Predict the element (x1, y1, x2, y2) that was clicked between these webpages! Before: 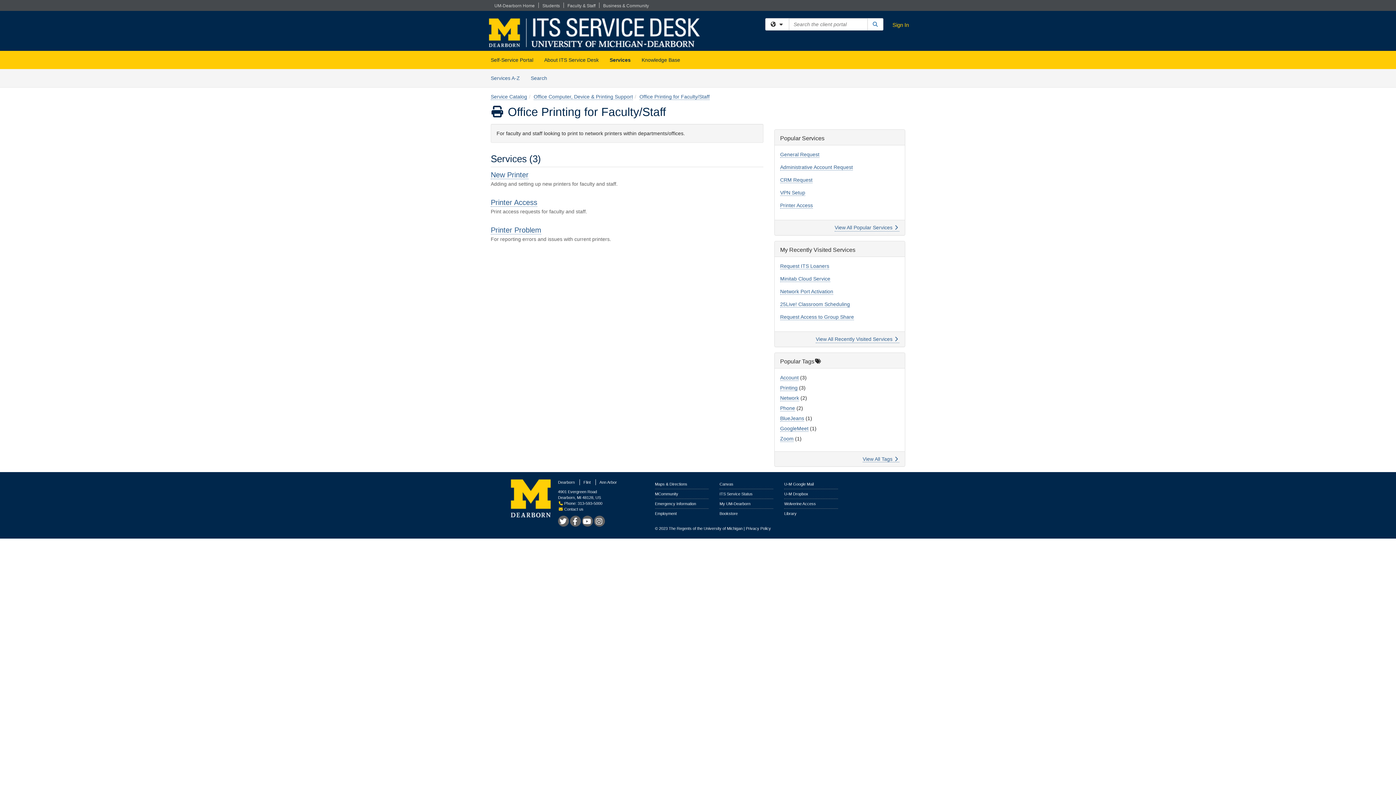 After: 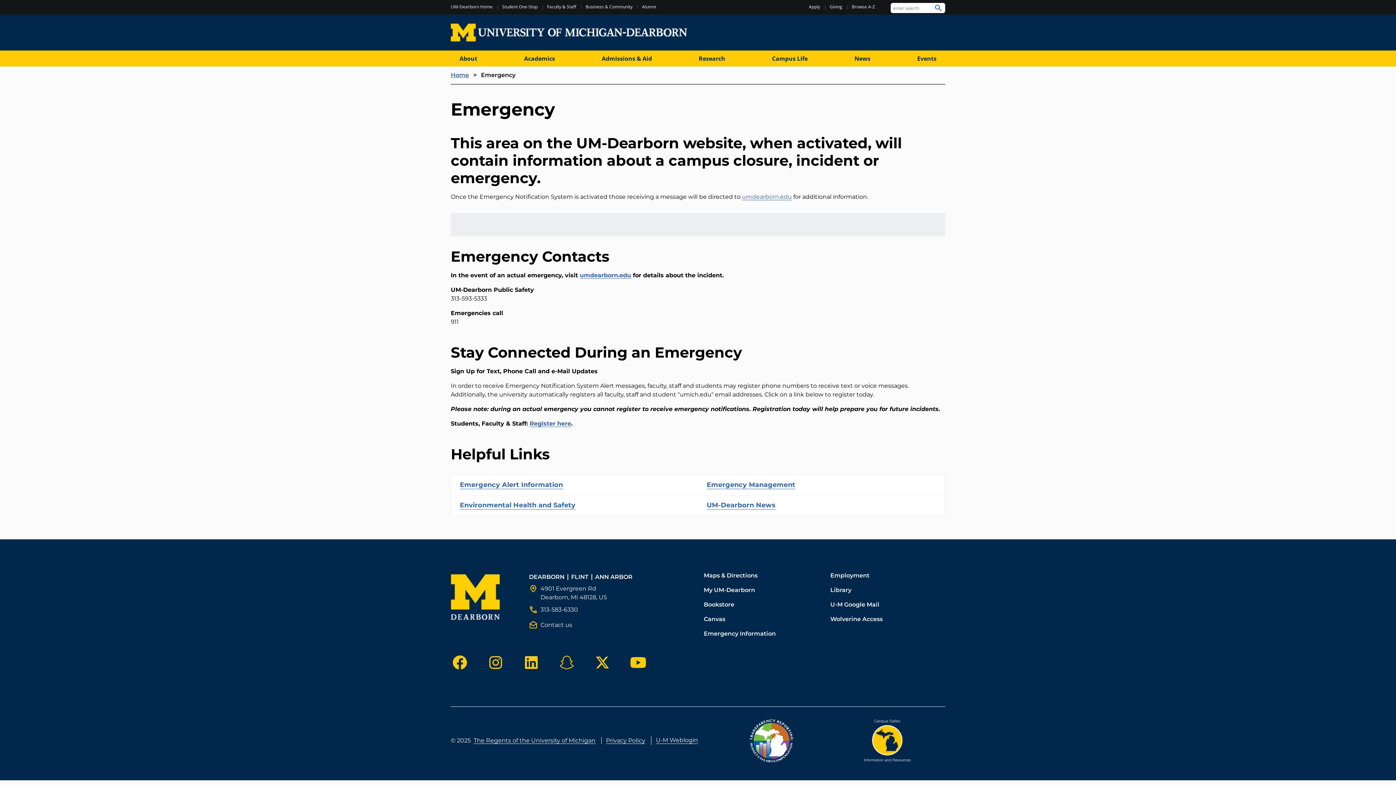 Action: bbox: (655, 499, 708, 508) label: Emergency Information